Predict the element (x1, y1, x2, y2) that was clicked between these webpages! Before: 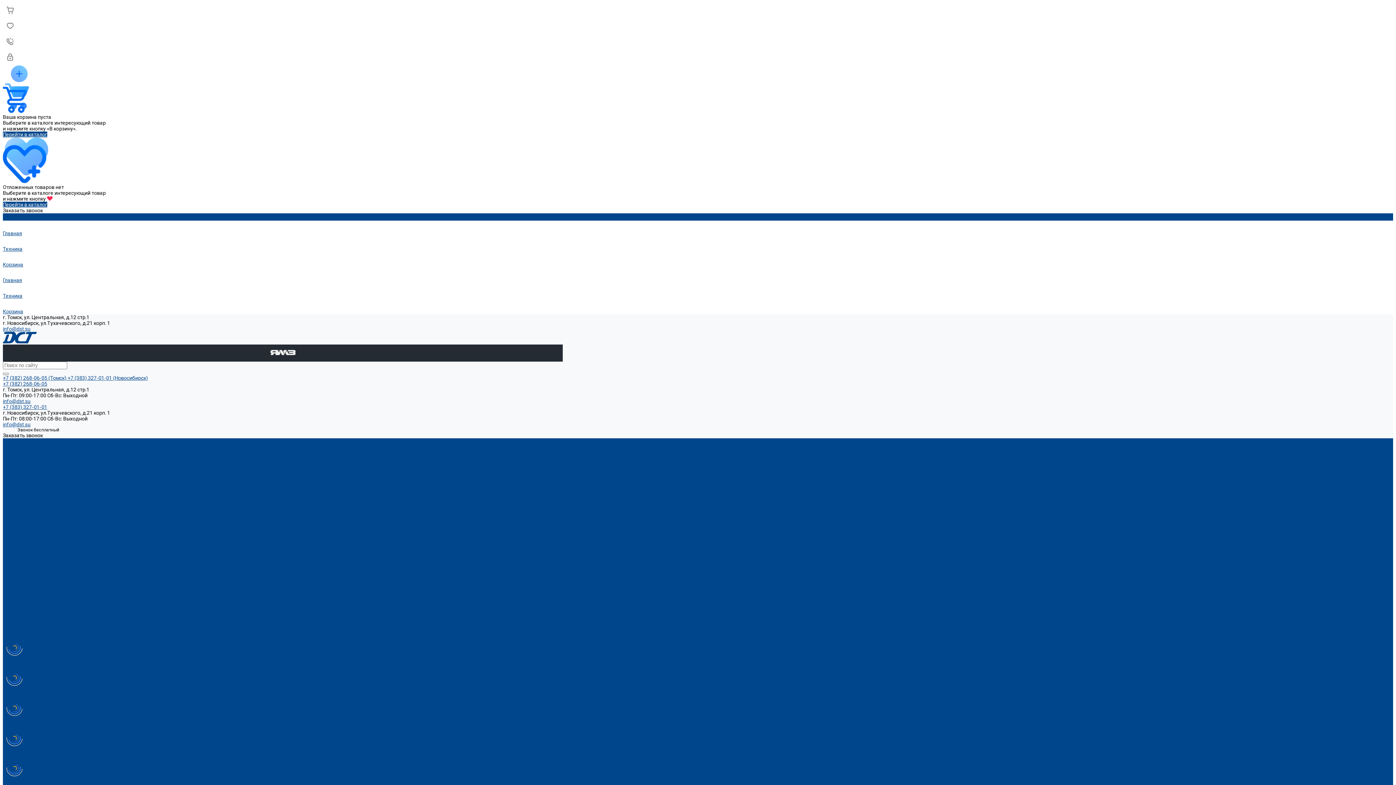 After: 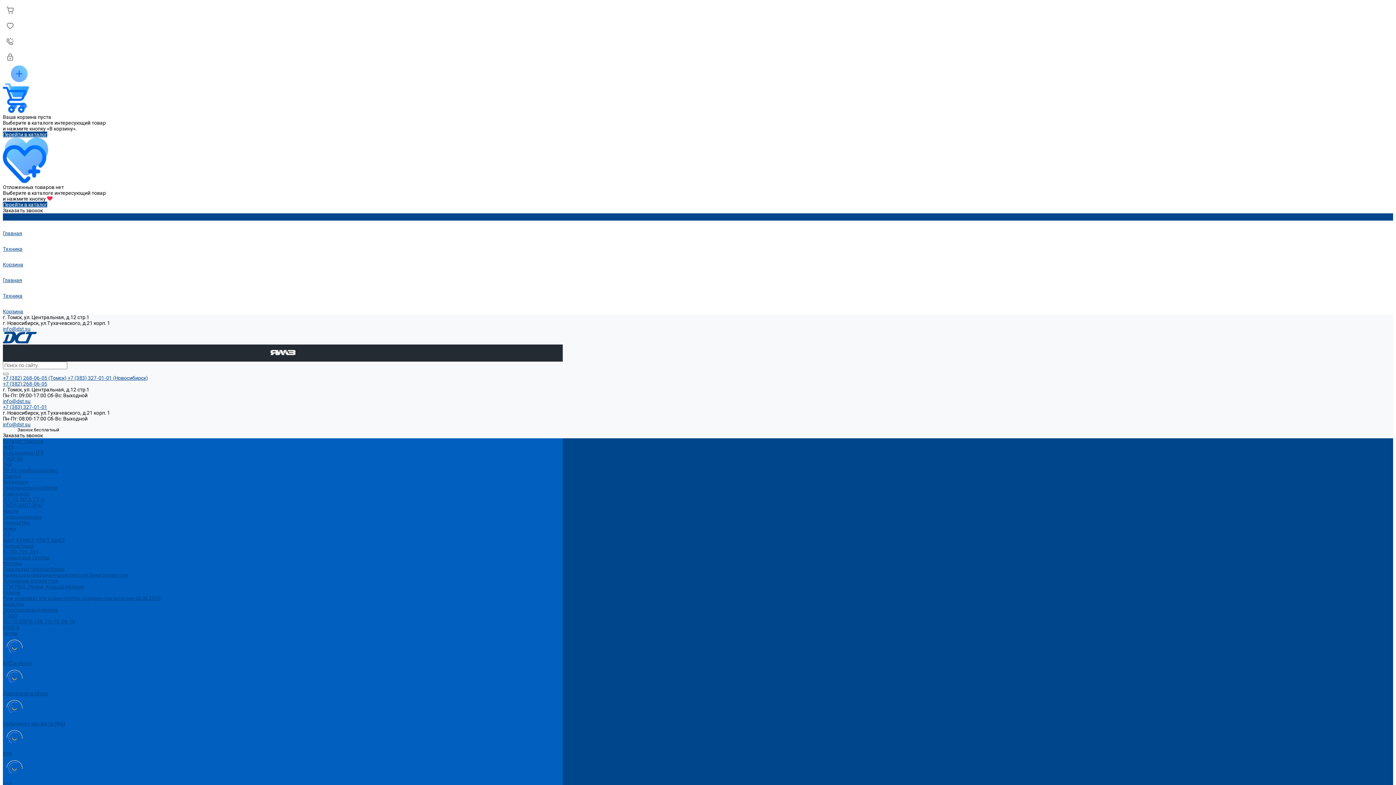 Action: label: Перейти в каталог bbox: (2, 131, 47, 137)